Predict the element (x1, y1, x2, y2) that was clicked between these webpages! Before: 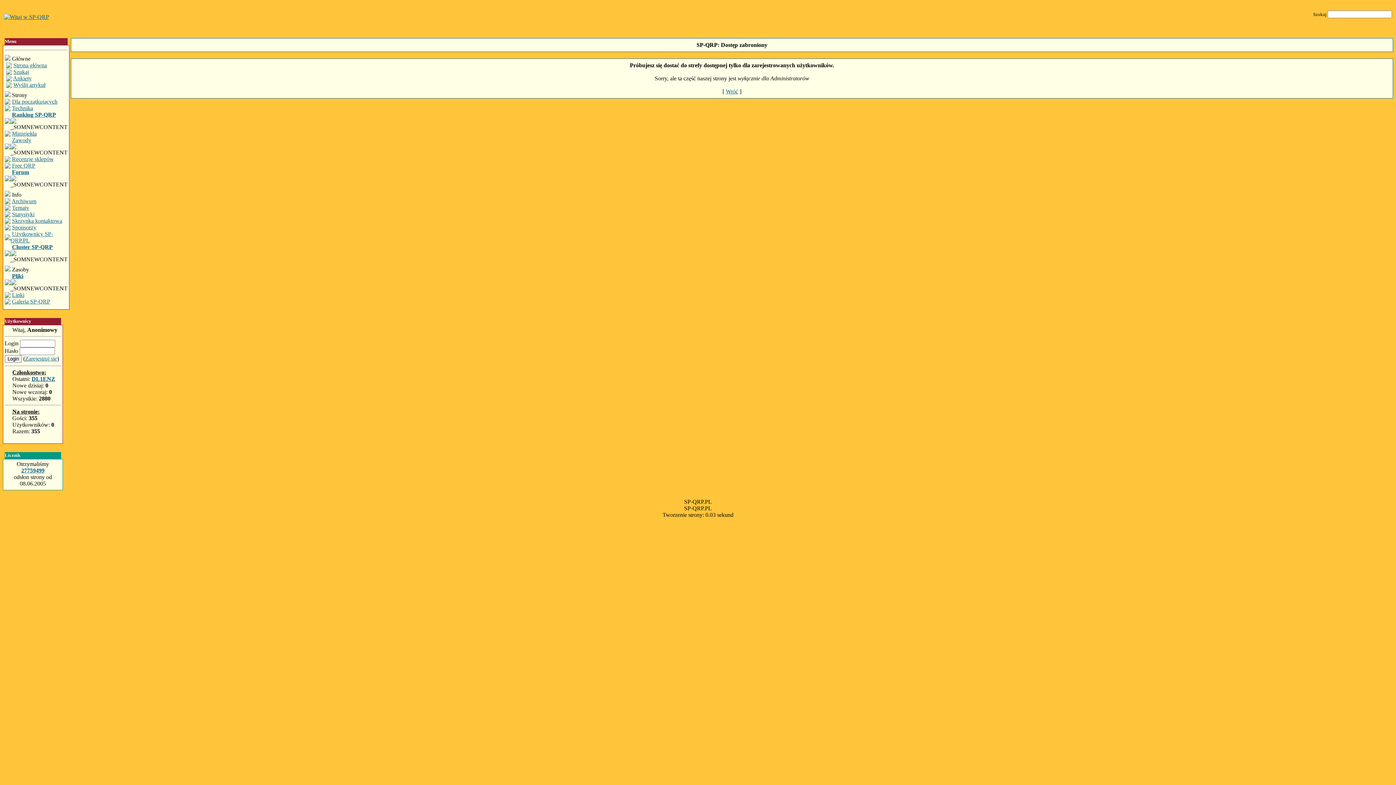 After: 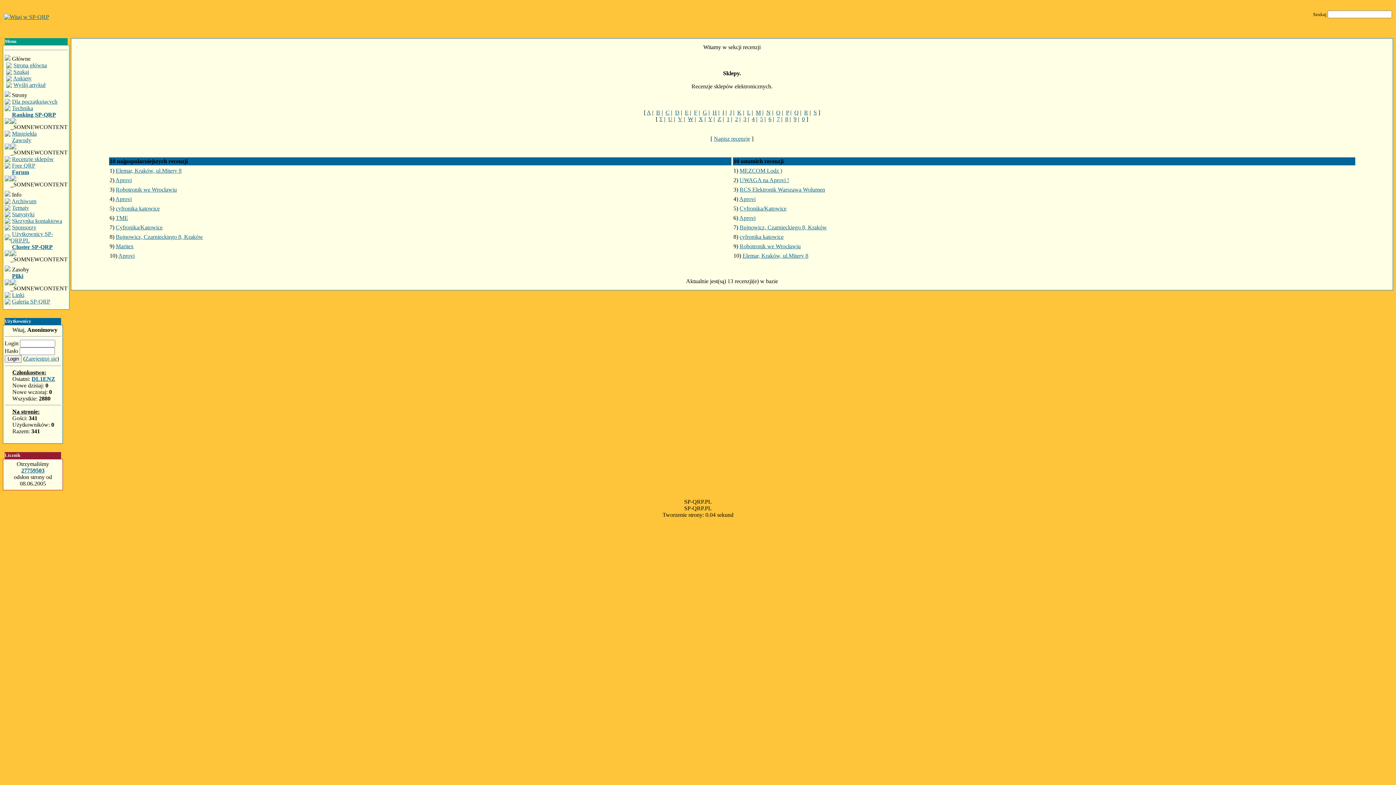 Action: label: Recenzje sklepów bbox: (12, 156, 53, 162)